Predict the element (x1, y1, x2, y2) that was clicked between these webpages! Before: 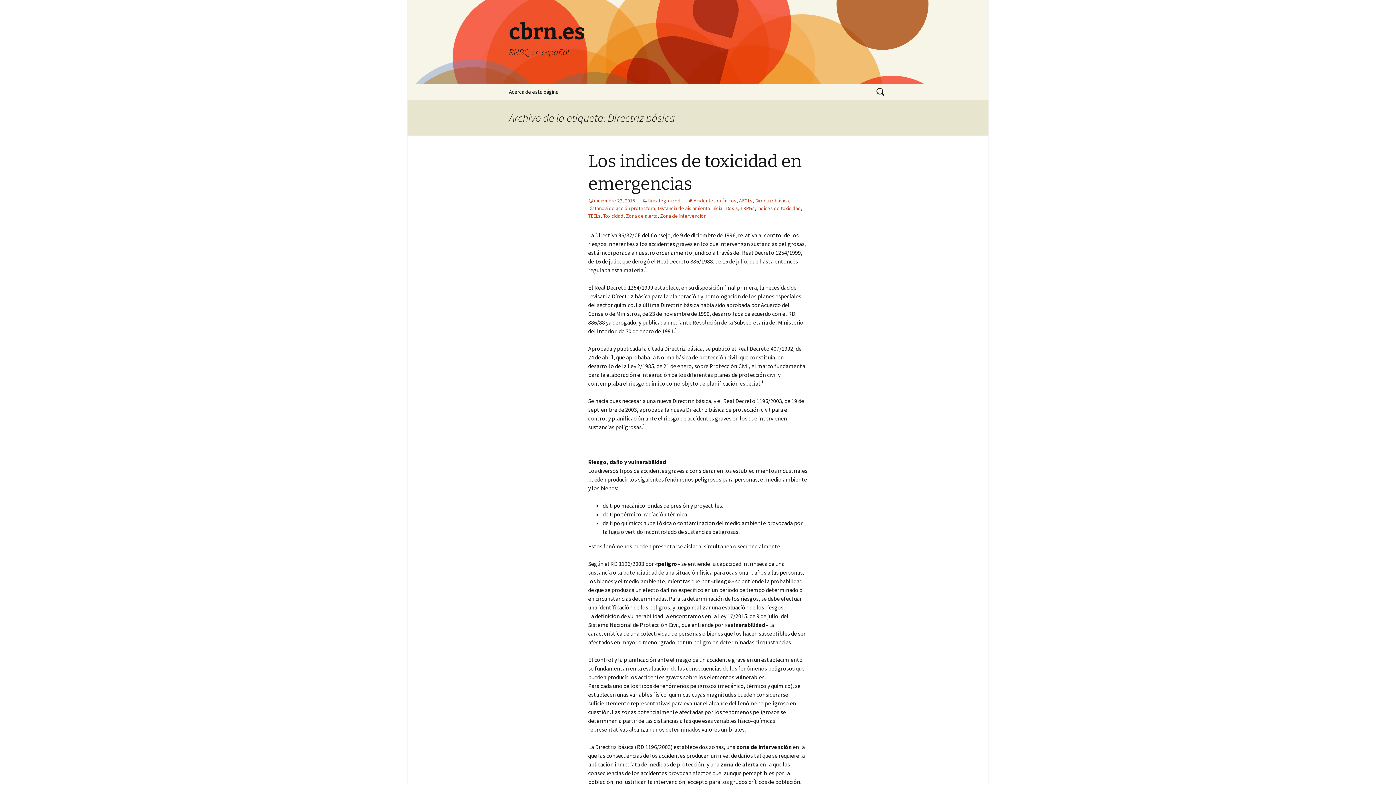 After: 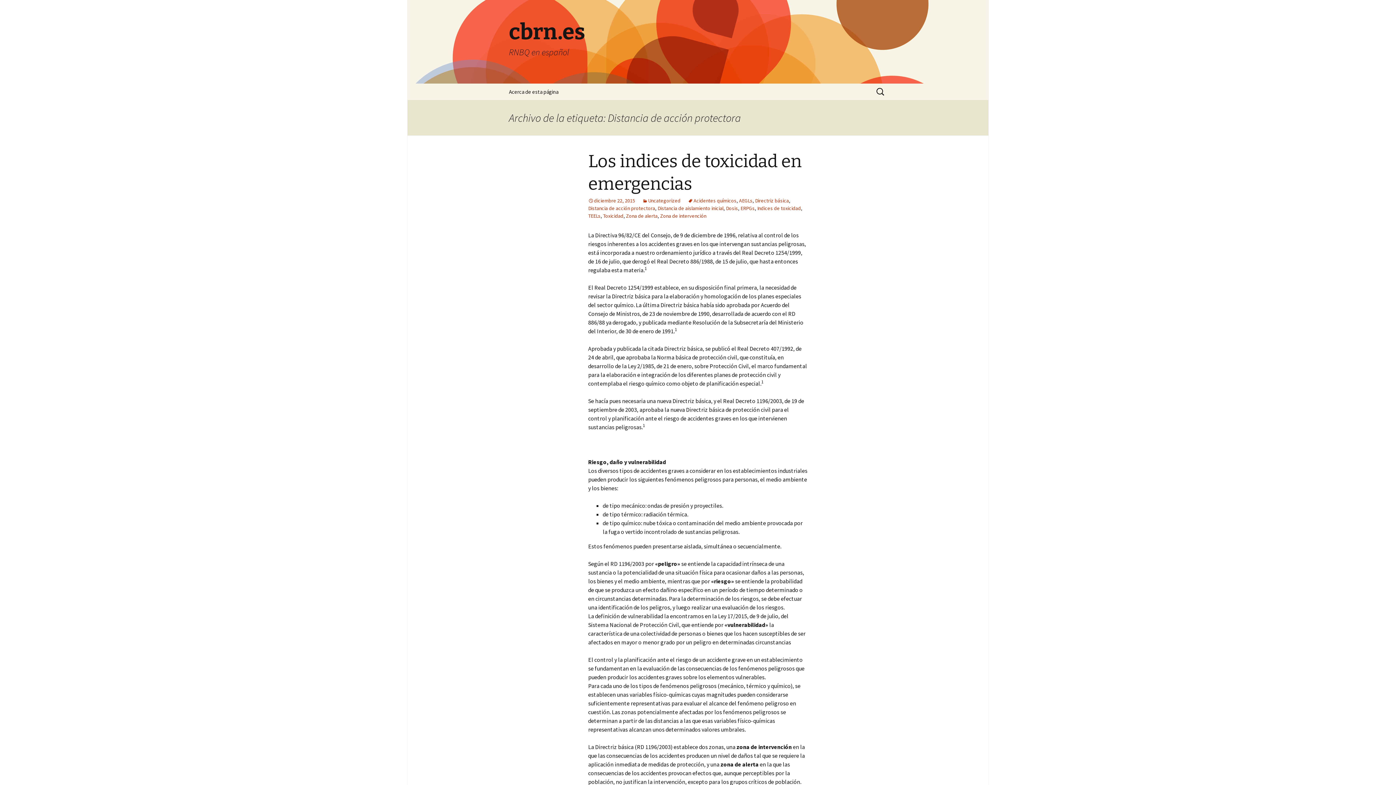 Action: label: Distancia de acción protectora bbox: (588, 205, 655, 211)